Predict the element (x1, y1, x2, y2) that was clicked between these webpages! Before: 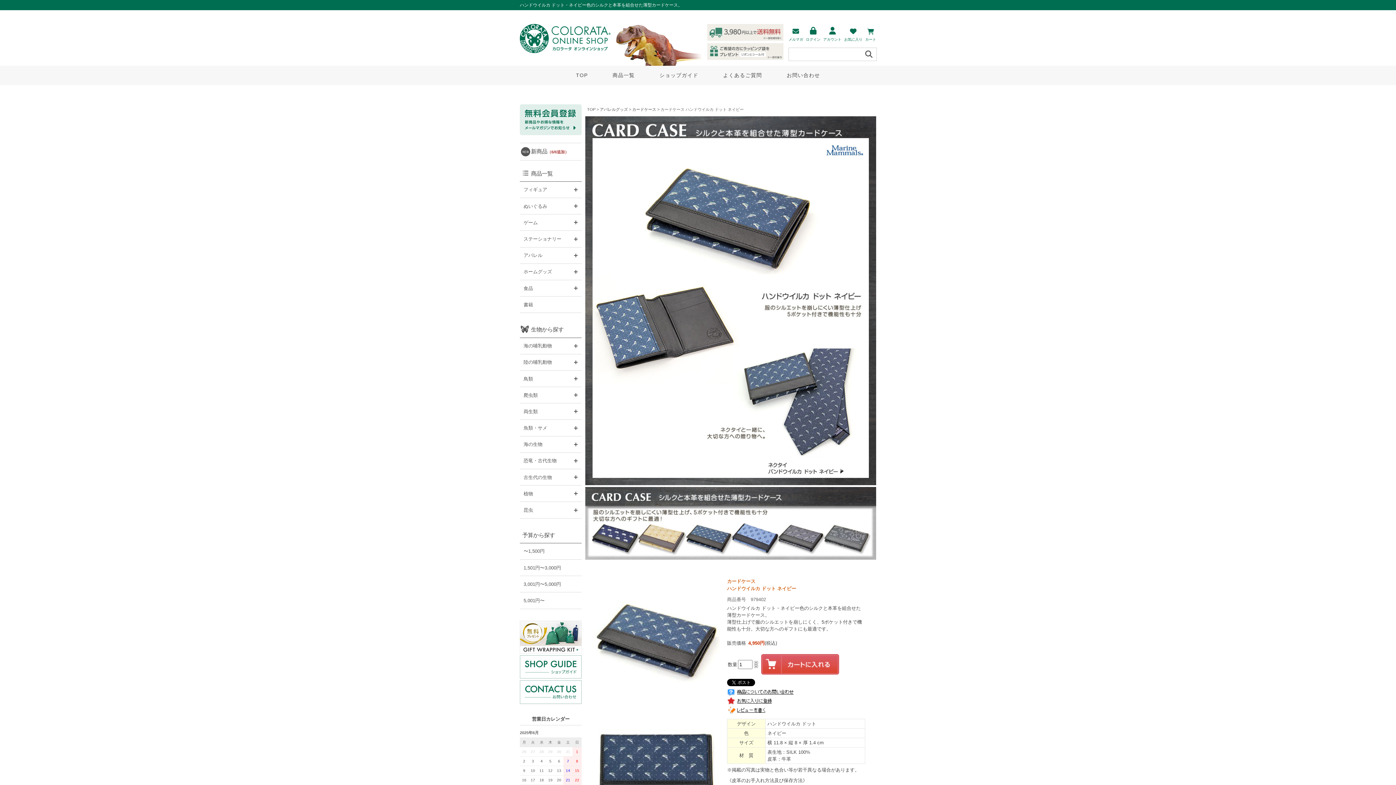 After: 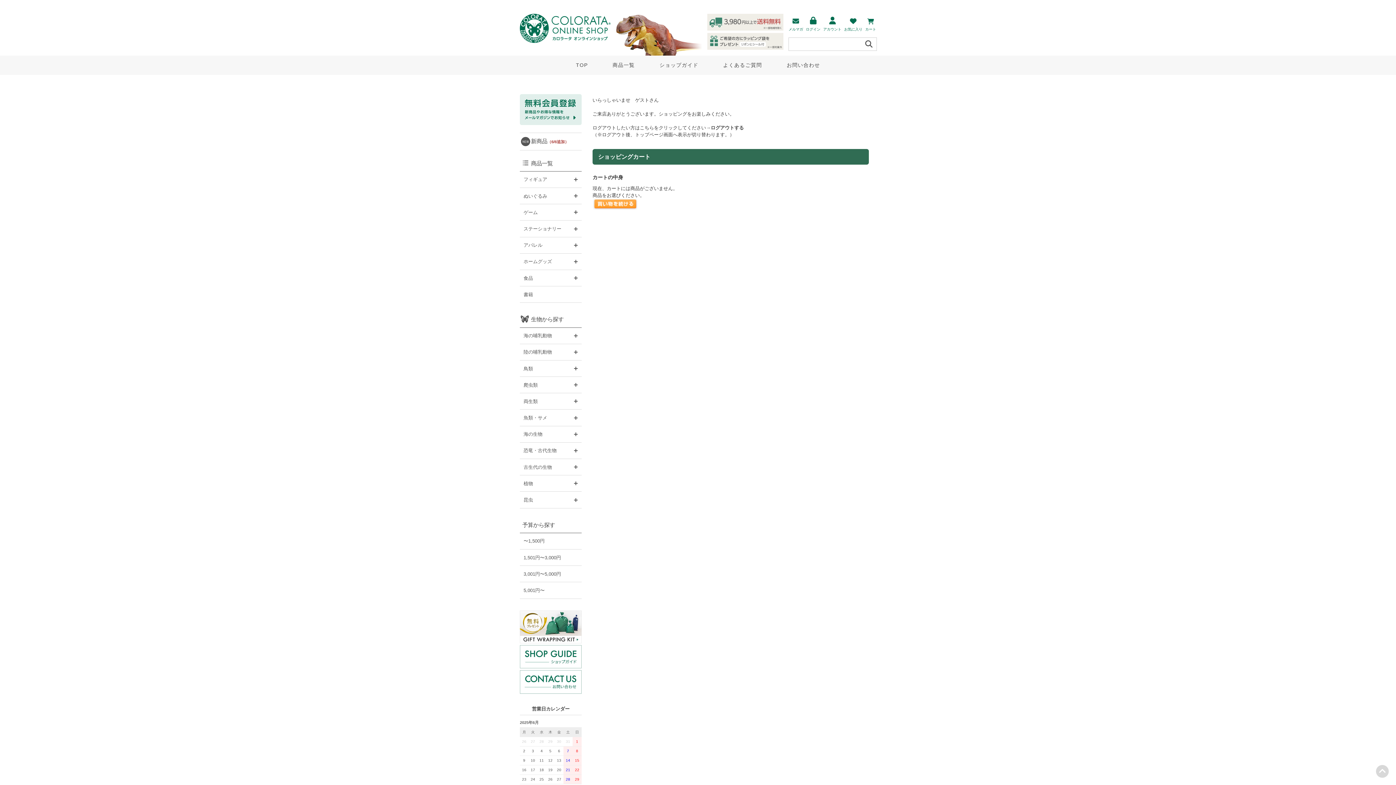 Action: bbox: (865, 34, 876, 42) label: カート